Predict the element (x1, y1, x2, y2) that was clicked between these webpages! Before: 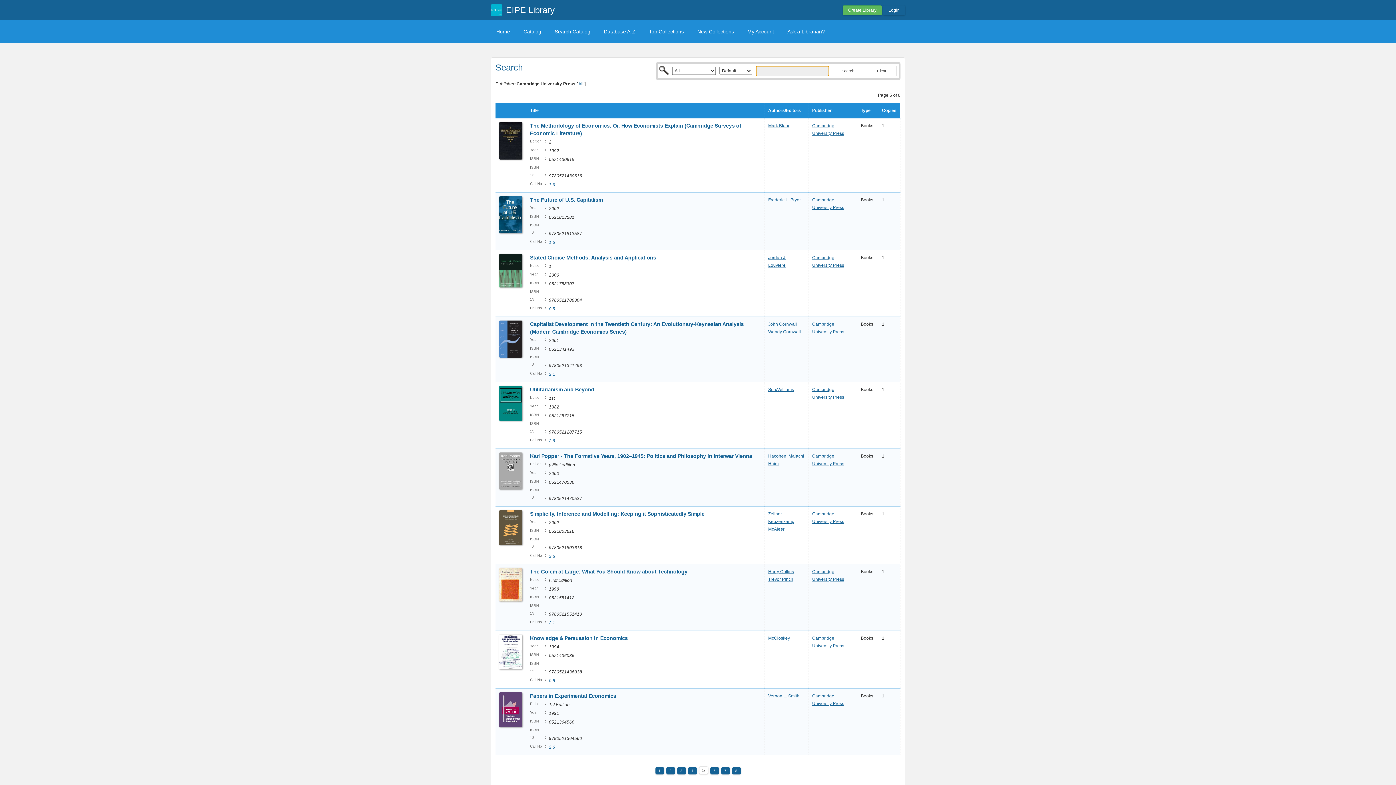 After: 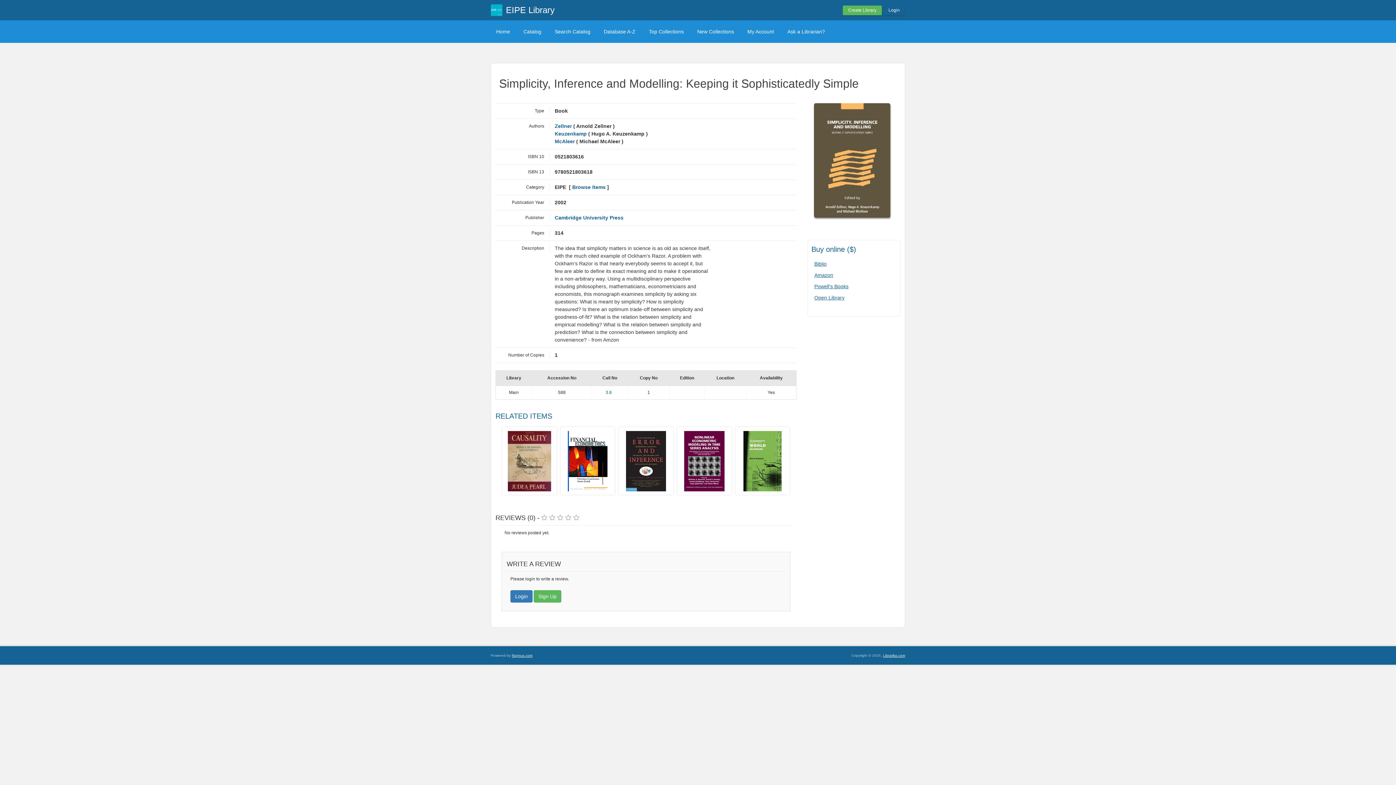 Action: label: Simplicity, Inference and Modelling: Keeping it Sophisticatedly Simple bbox: (530, 511, 704, 517)